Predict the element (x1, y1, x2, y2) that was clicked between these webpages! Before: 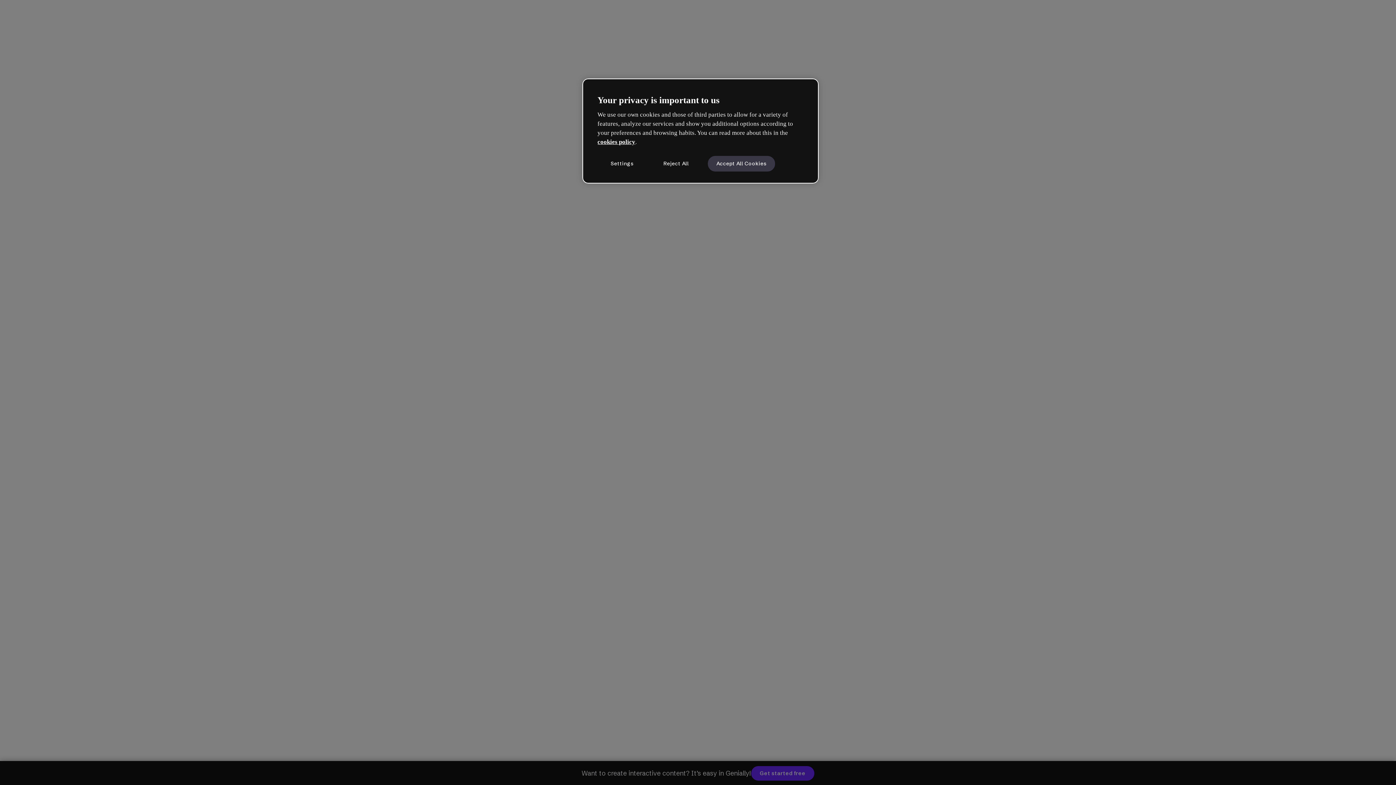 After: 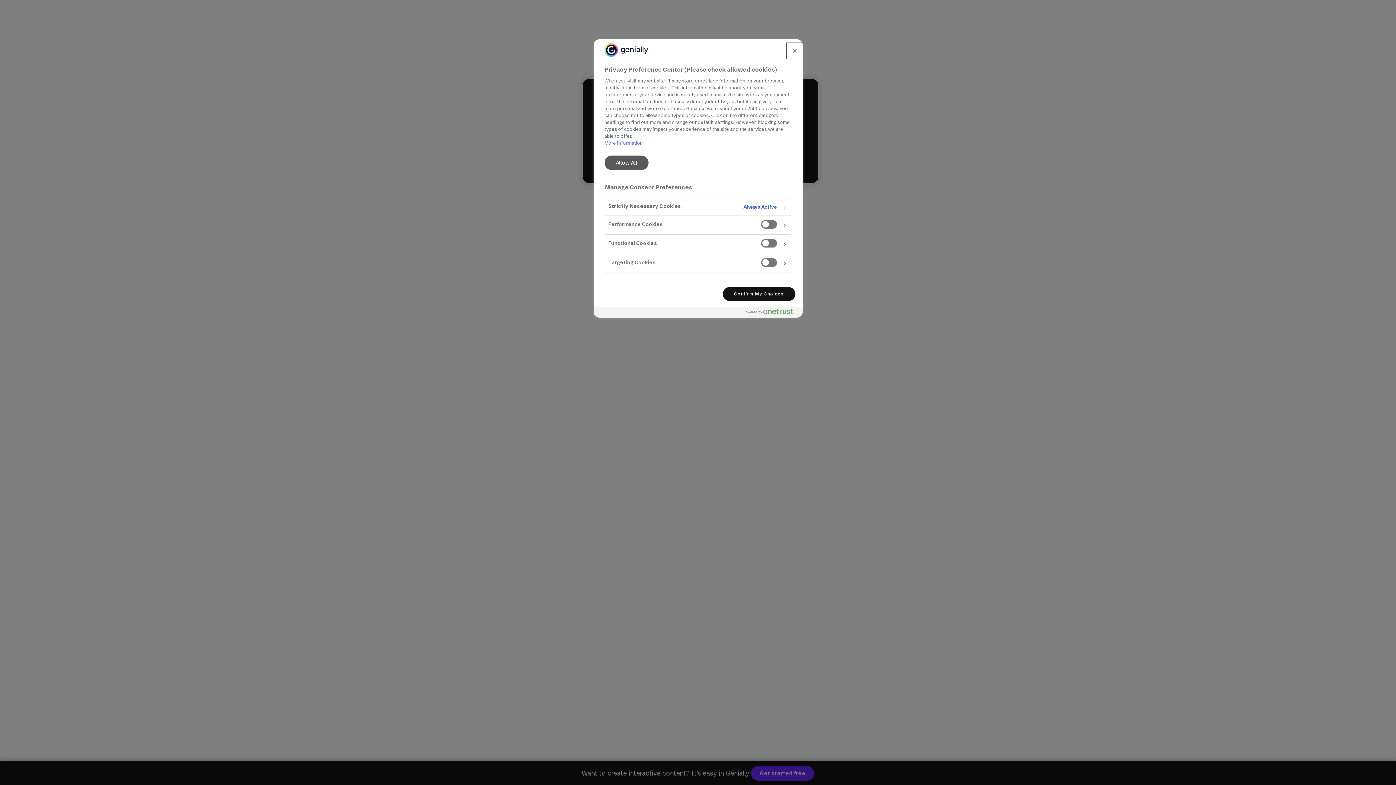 Action: bbox: (597, 155, 646, 171) label: Settings